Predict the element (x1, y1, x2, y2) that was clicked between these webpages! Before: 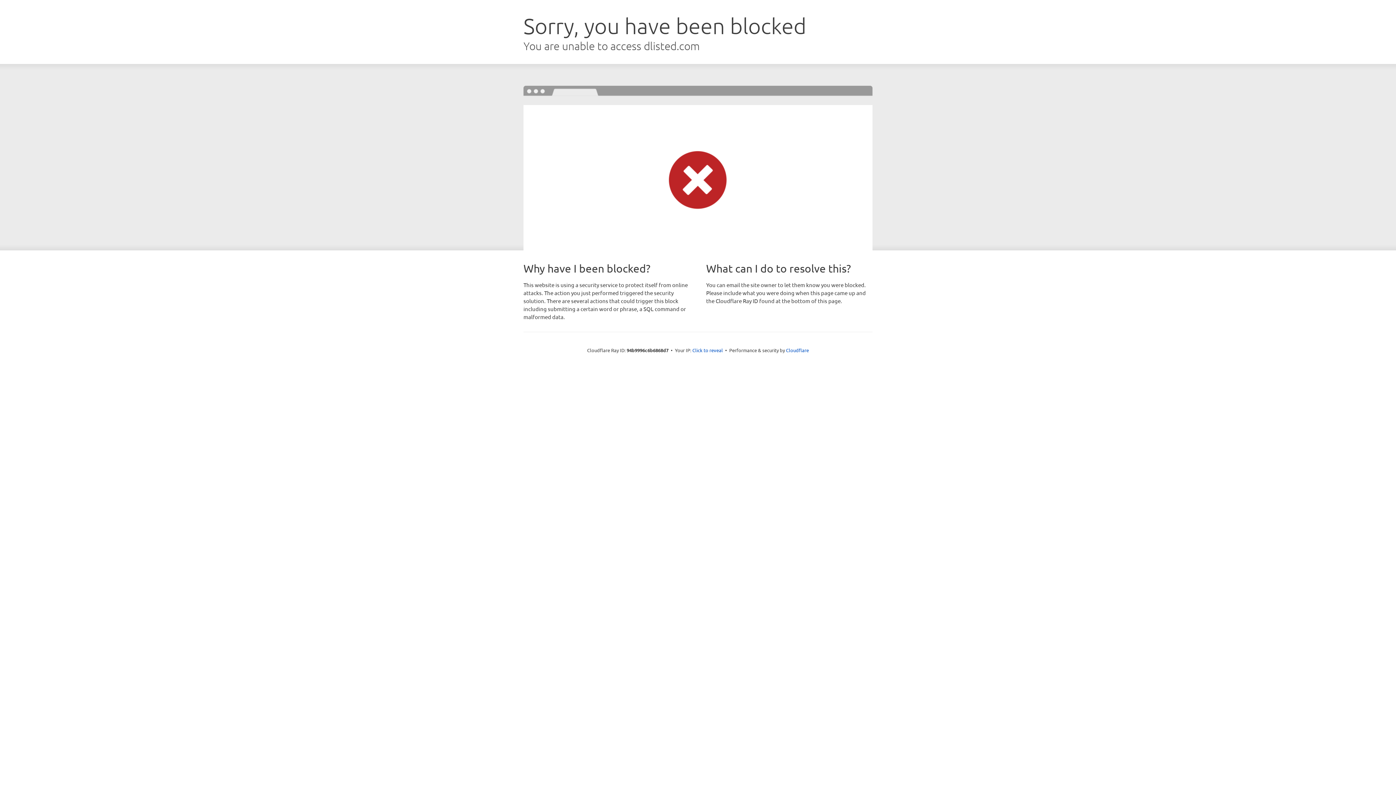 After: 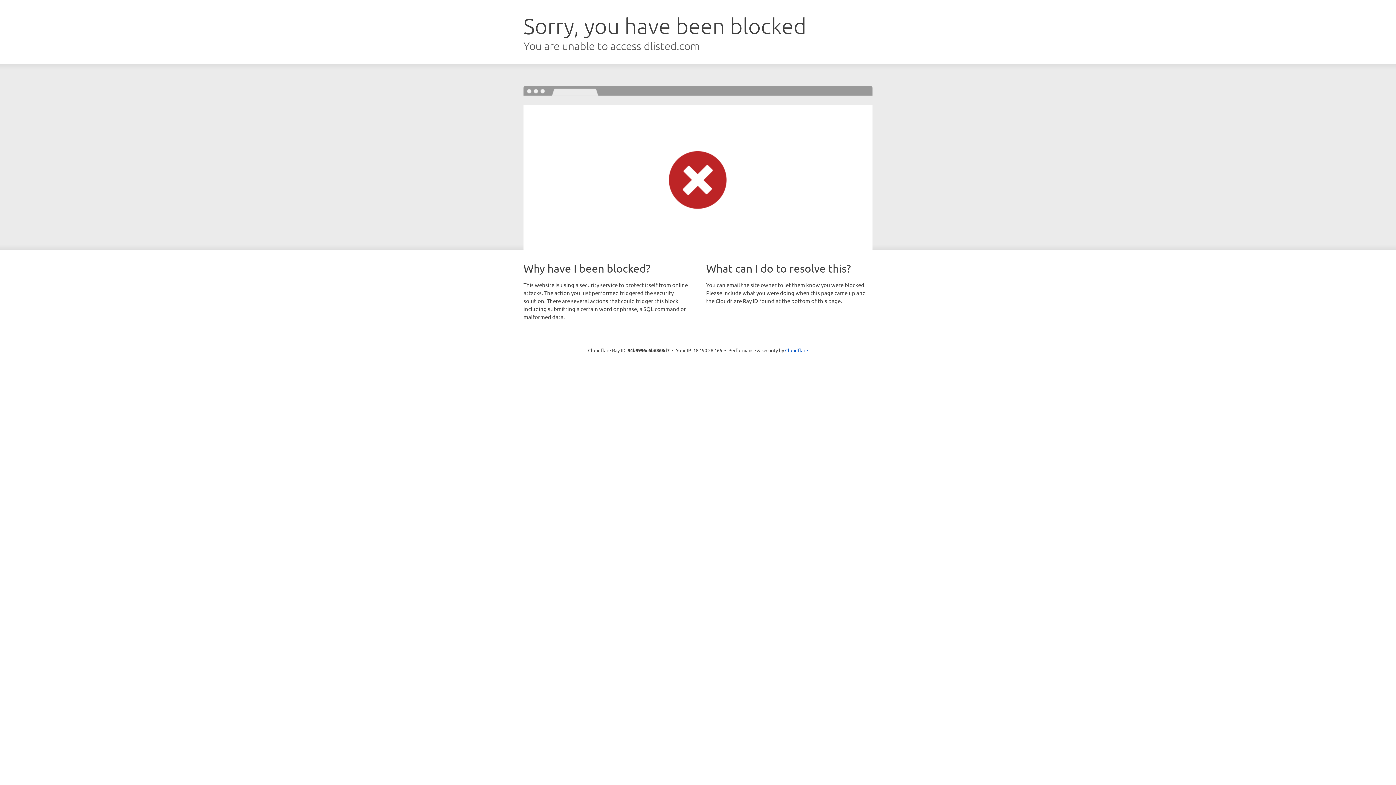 Action: bbox: (692, 346, 723, 353) label: Click to reveal